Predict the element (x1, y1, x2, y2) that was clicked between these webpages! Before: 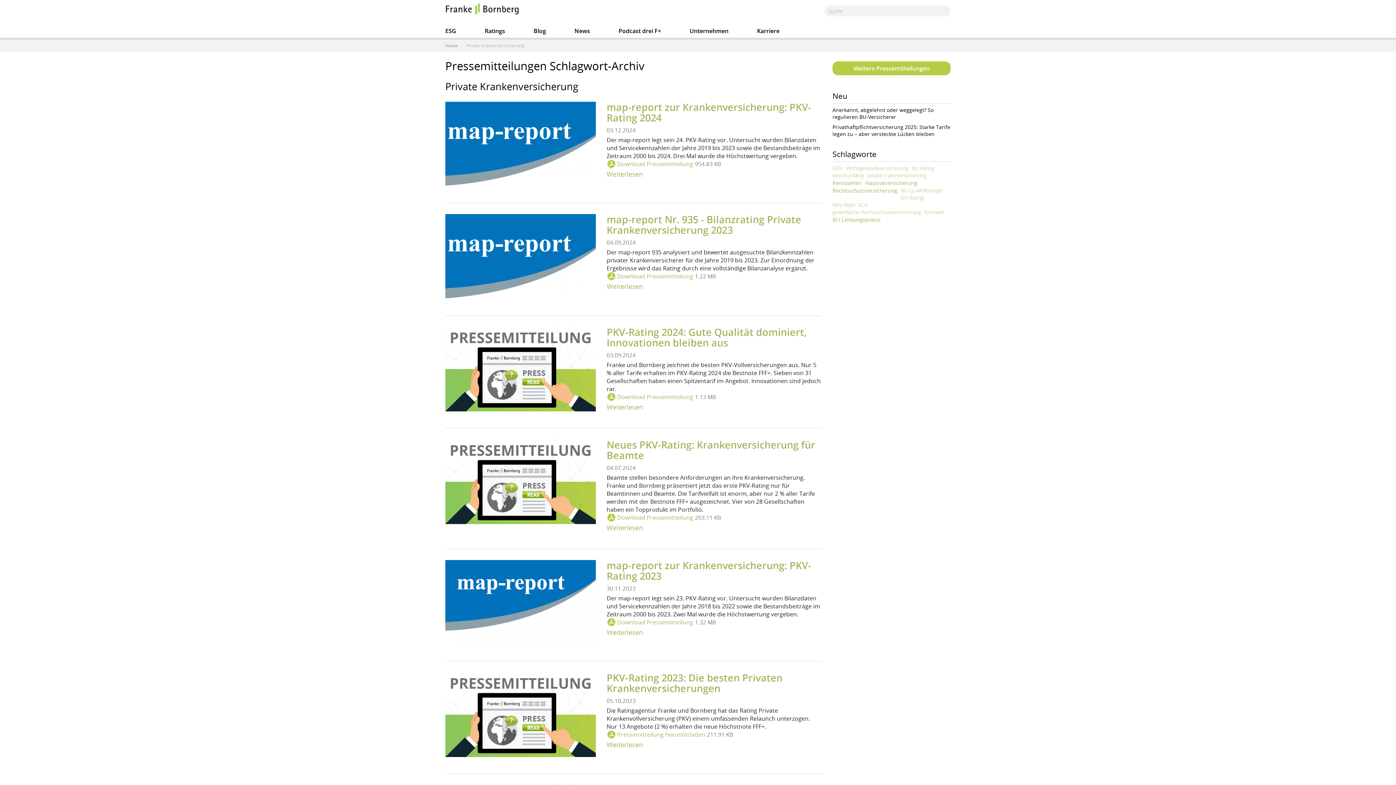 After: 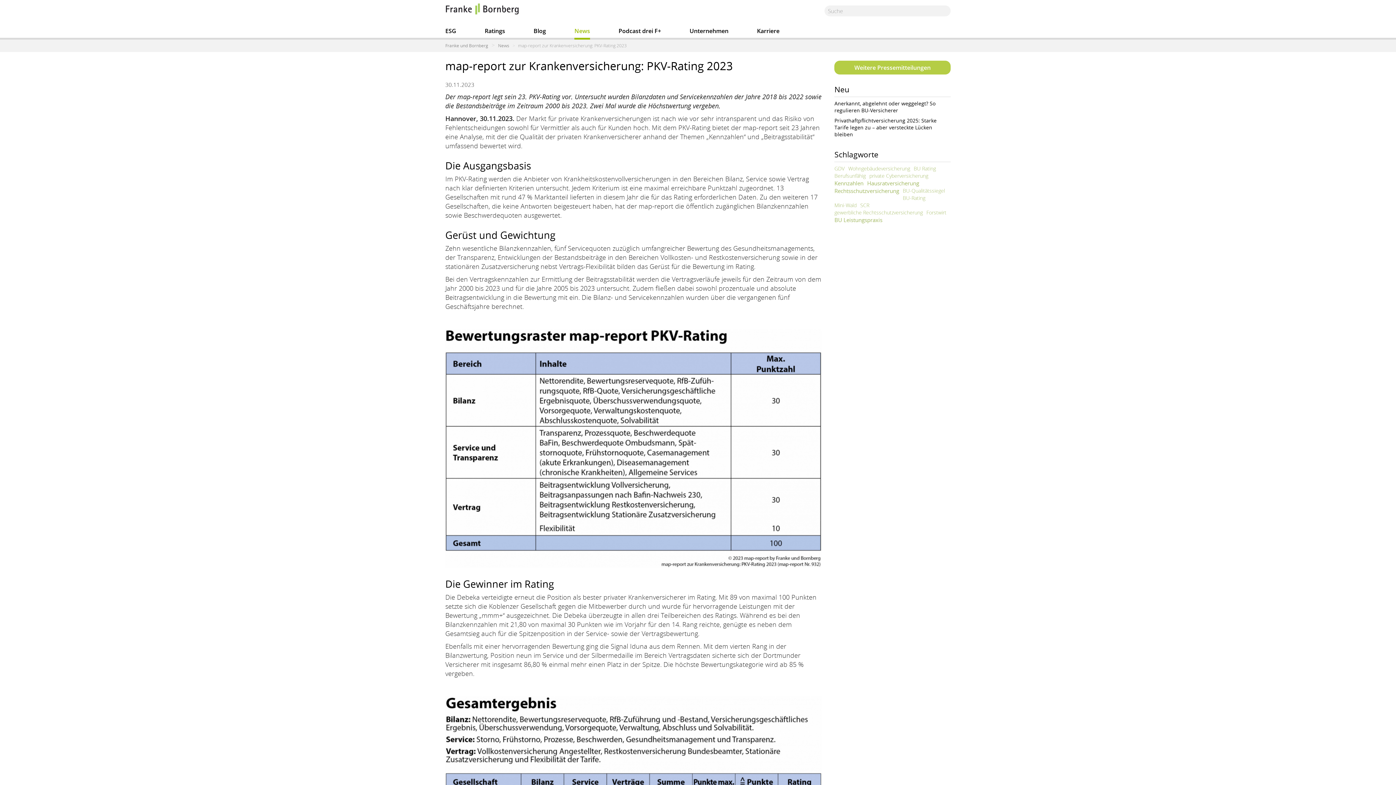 Action: bbox: (606, 628, 643, 636) label: Weiterlesen
über map-report zur Krankenversicherung: PKV-Rating 2023